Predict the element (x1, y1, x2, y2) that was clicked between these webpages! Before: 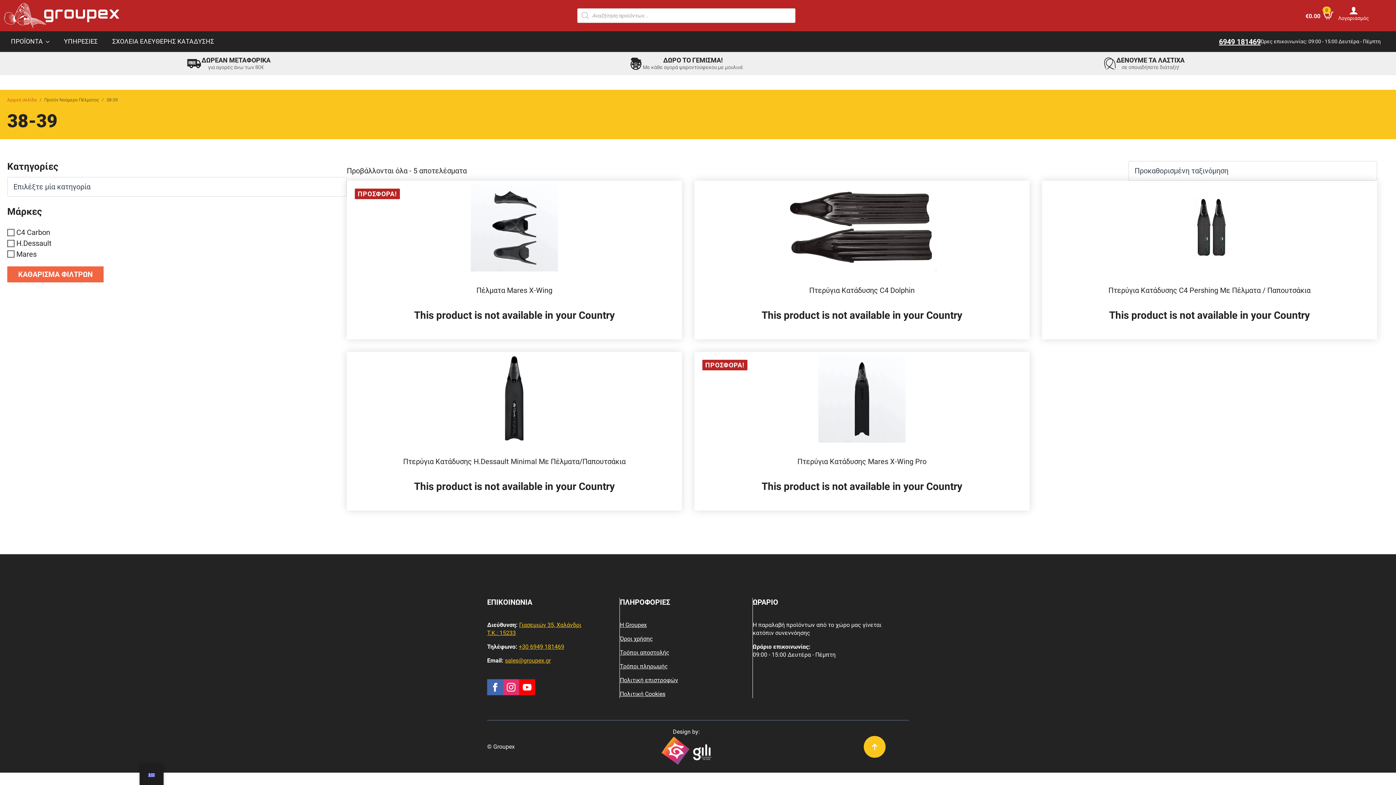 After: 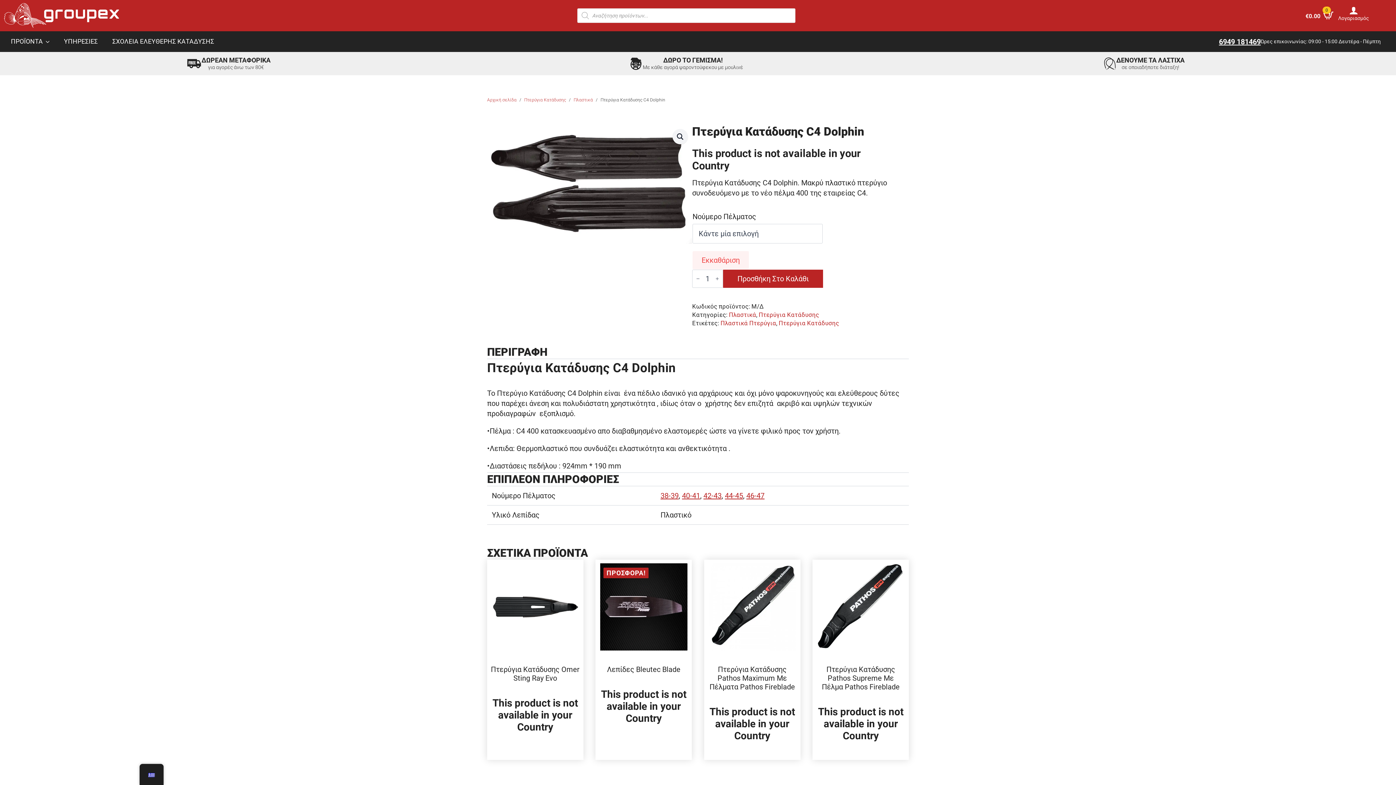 Action: bbox: (698, 184, 1026, 336) label: Πτερύγια Κατάδυσης C4 Dolphin
This product is not available in your Country